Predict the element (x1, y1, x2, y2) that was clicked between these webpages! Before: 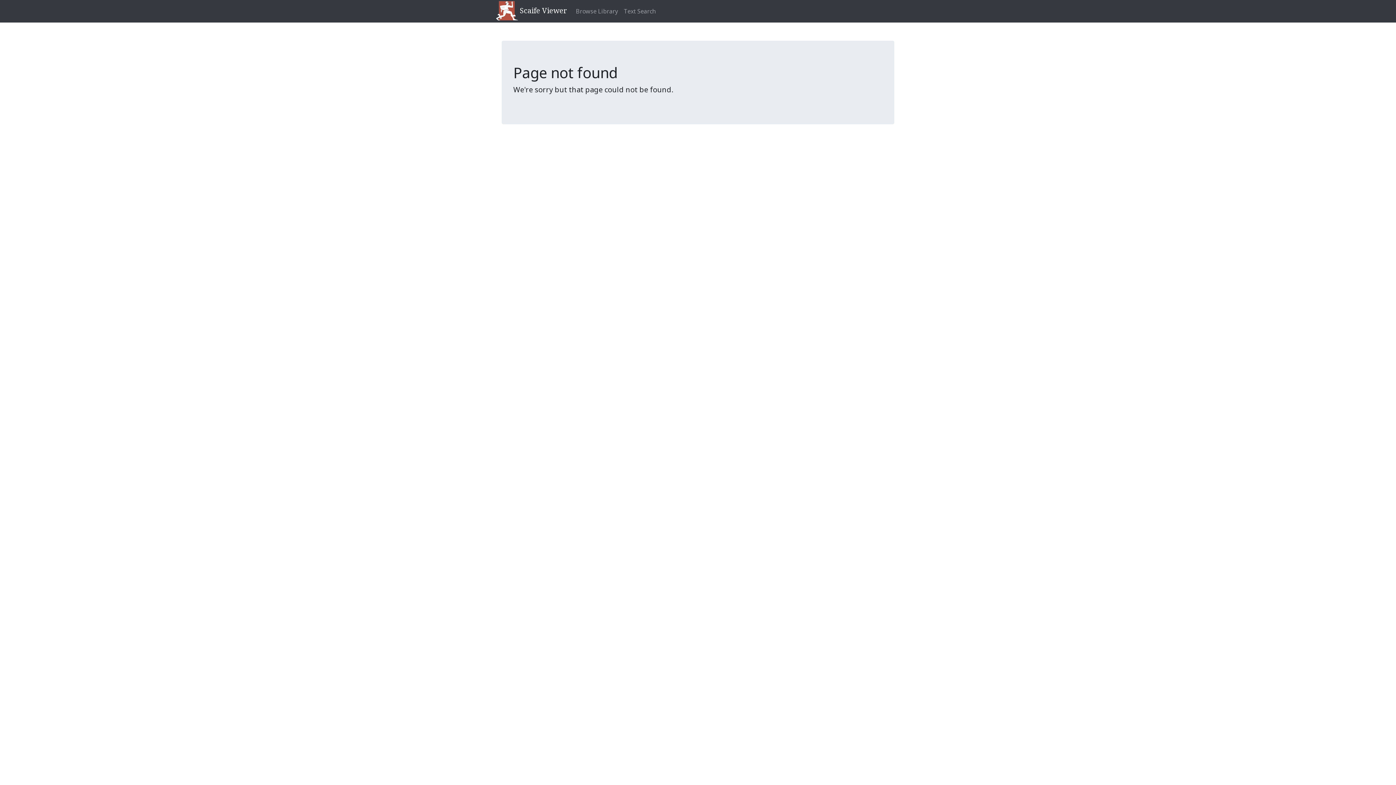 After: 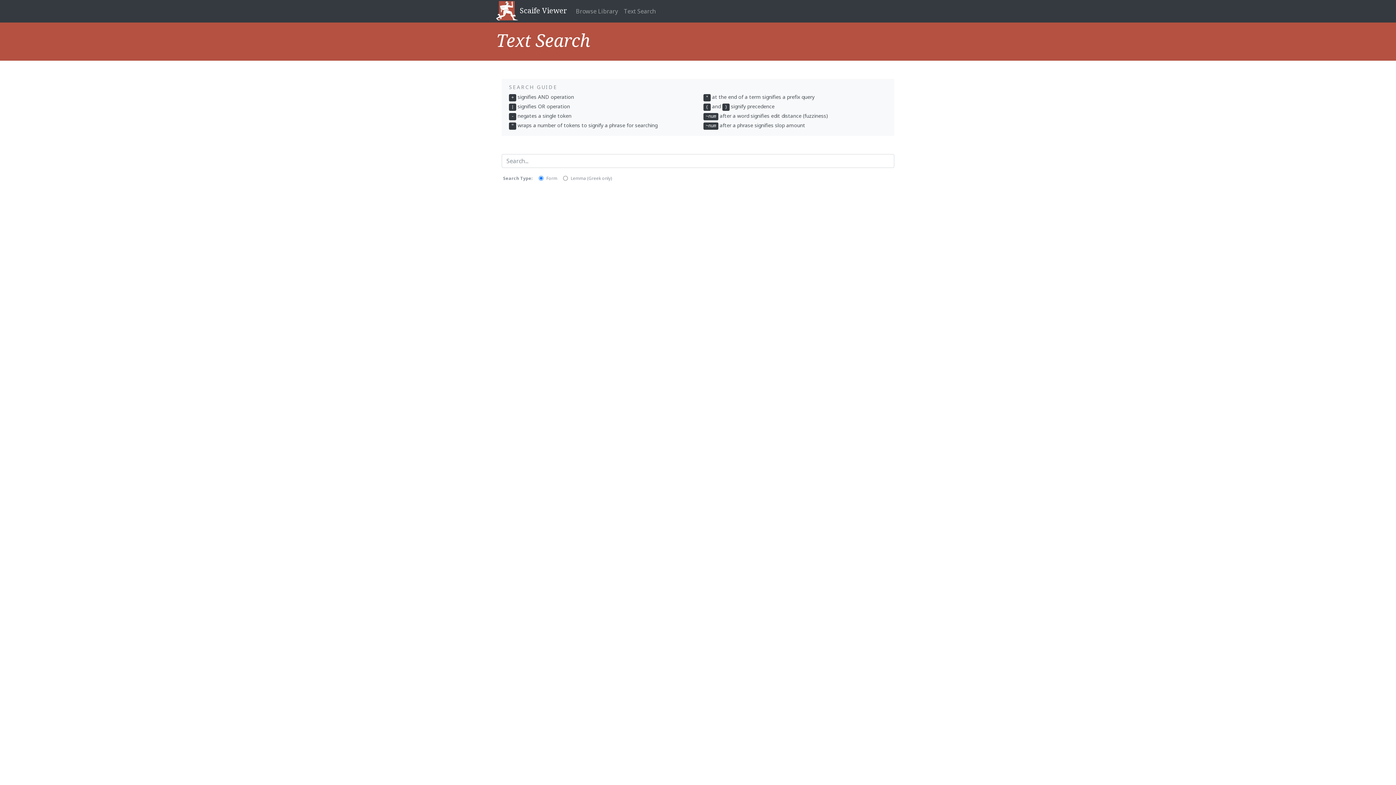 Action: bbox: (621, 4, 658, 18) label: Text Search